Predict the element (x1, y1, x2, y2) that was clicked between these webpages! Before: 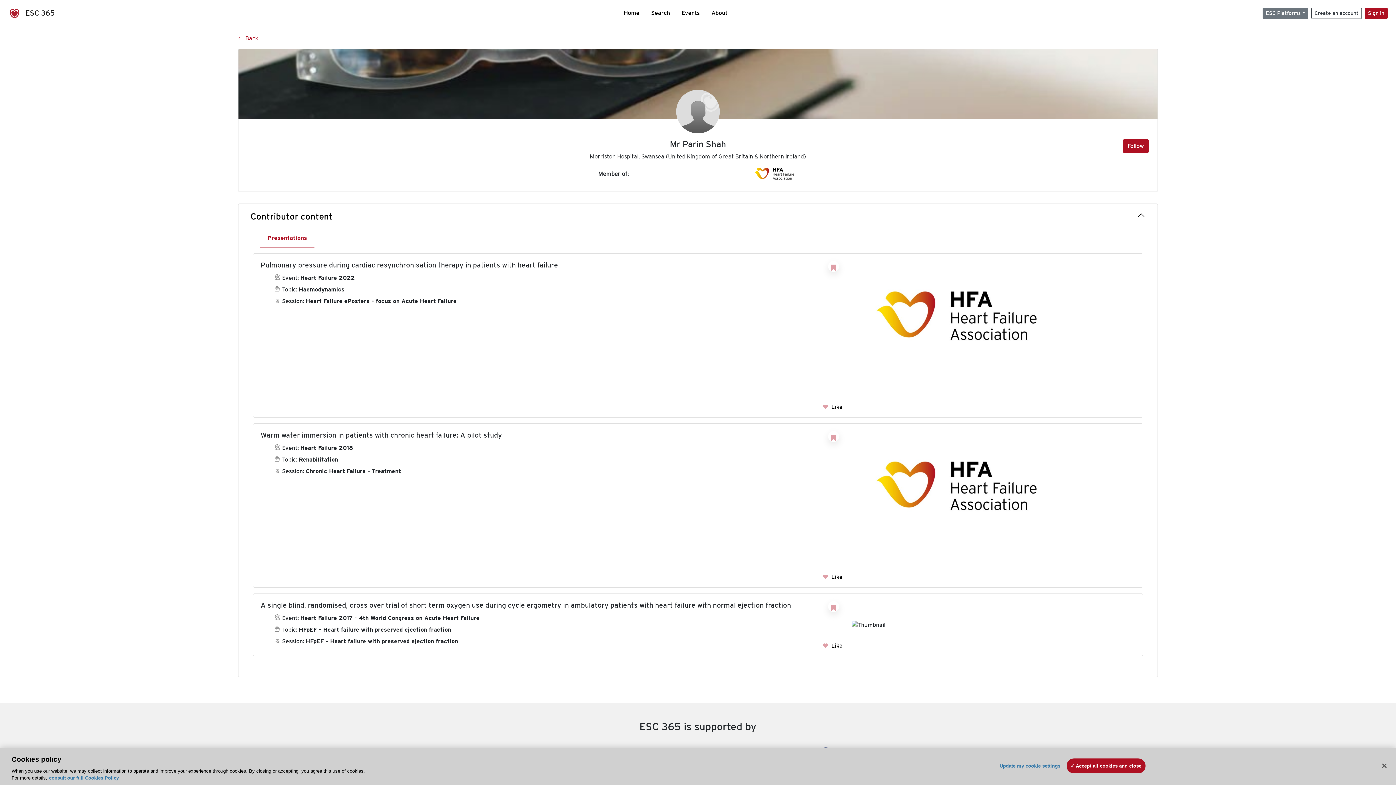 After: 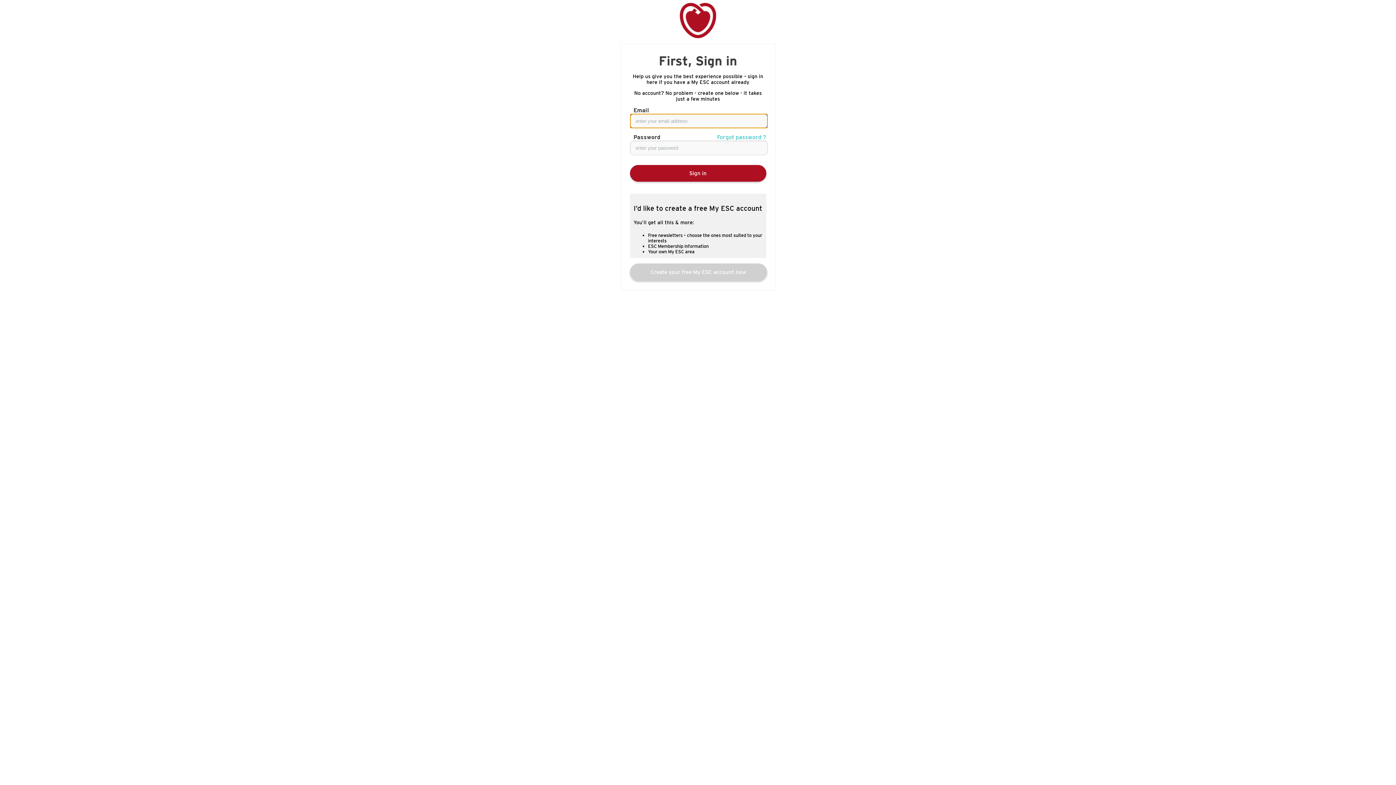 Action: label:  Like bbox: (822, 642, 842, 649)